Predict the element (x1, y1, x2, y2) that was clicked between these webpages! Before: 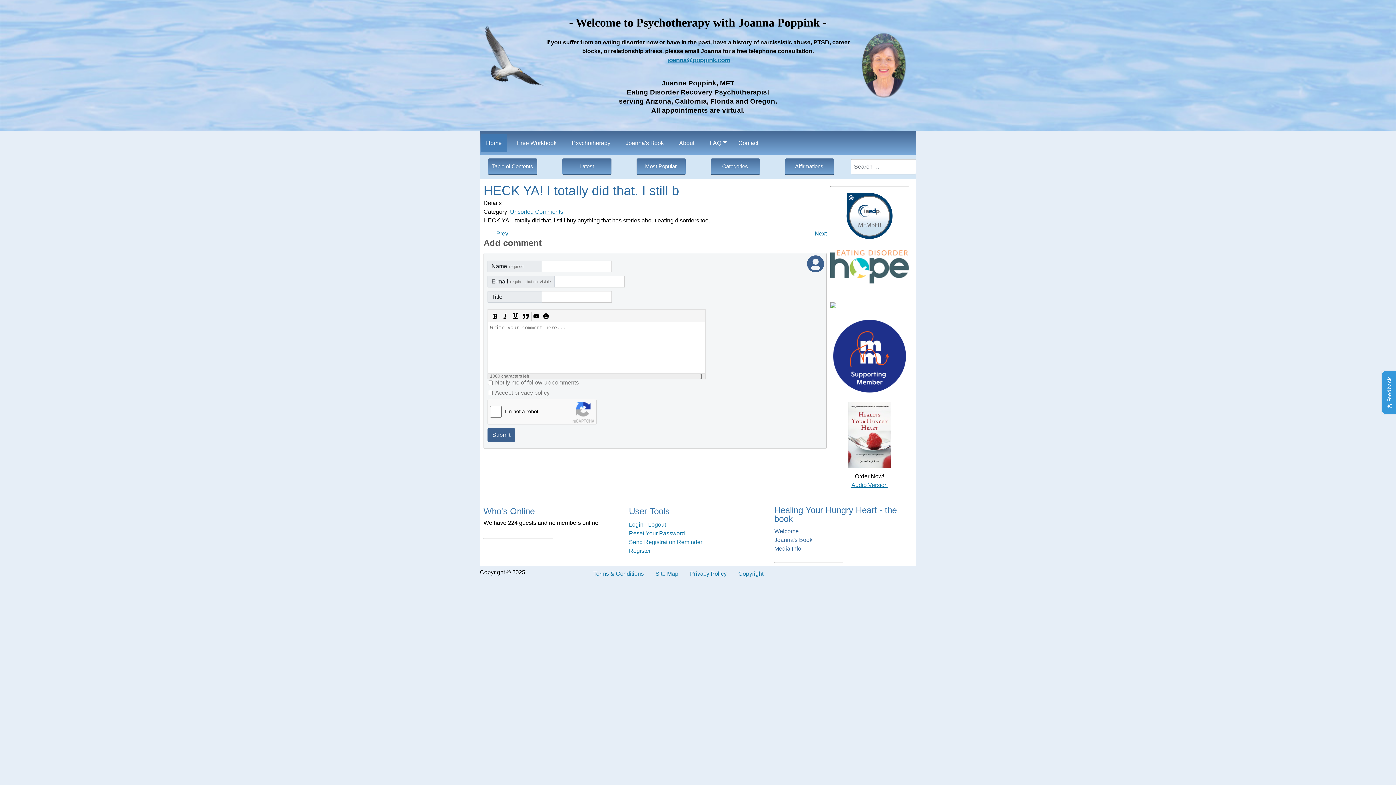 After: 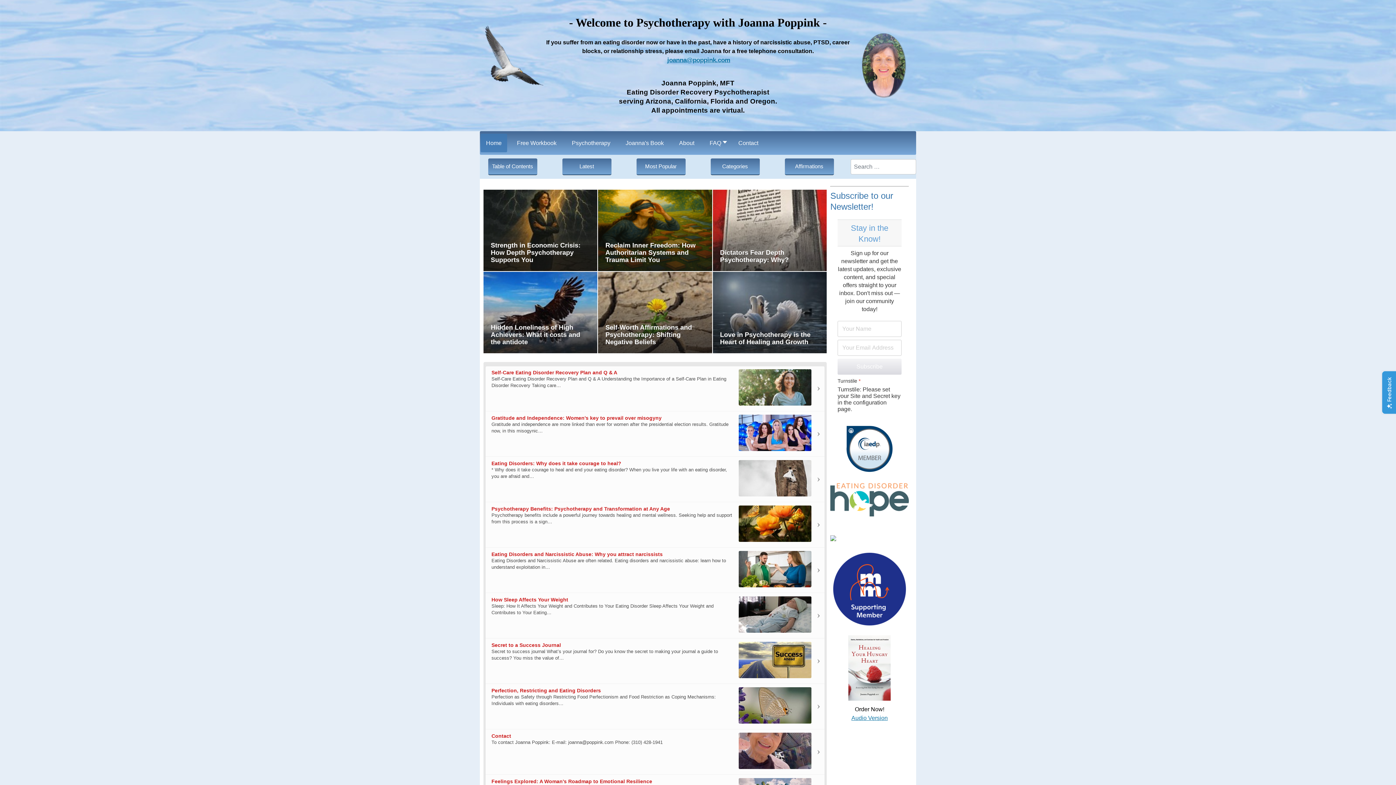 Action: label: Home bbox: (480, 133, 507, 152)